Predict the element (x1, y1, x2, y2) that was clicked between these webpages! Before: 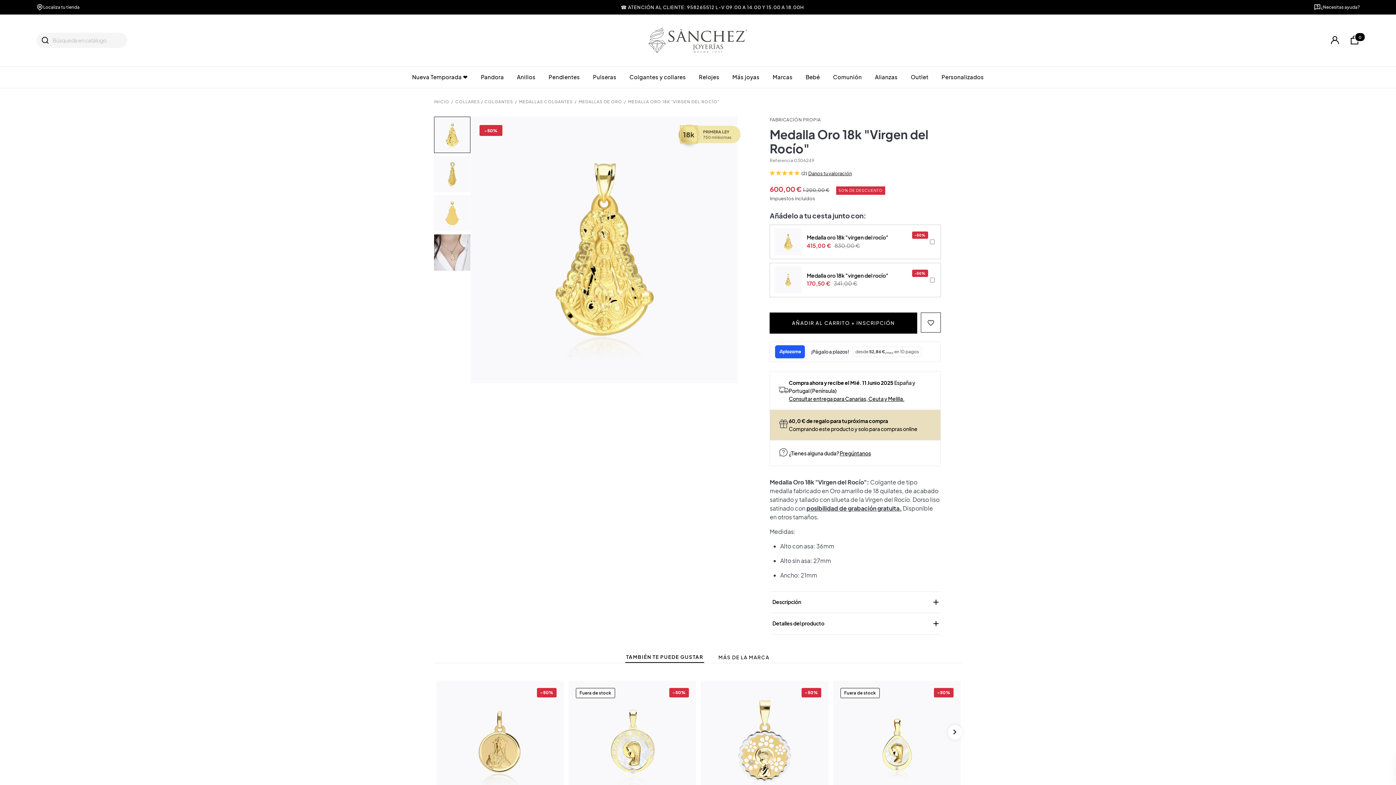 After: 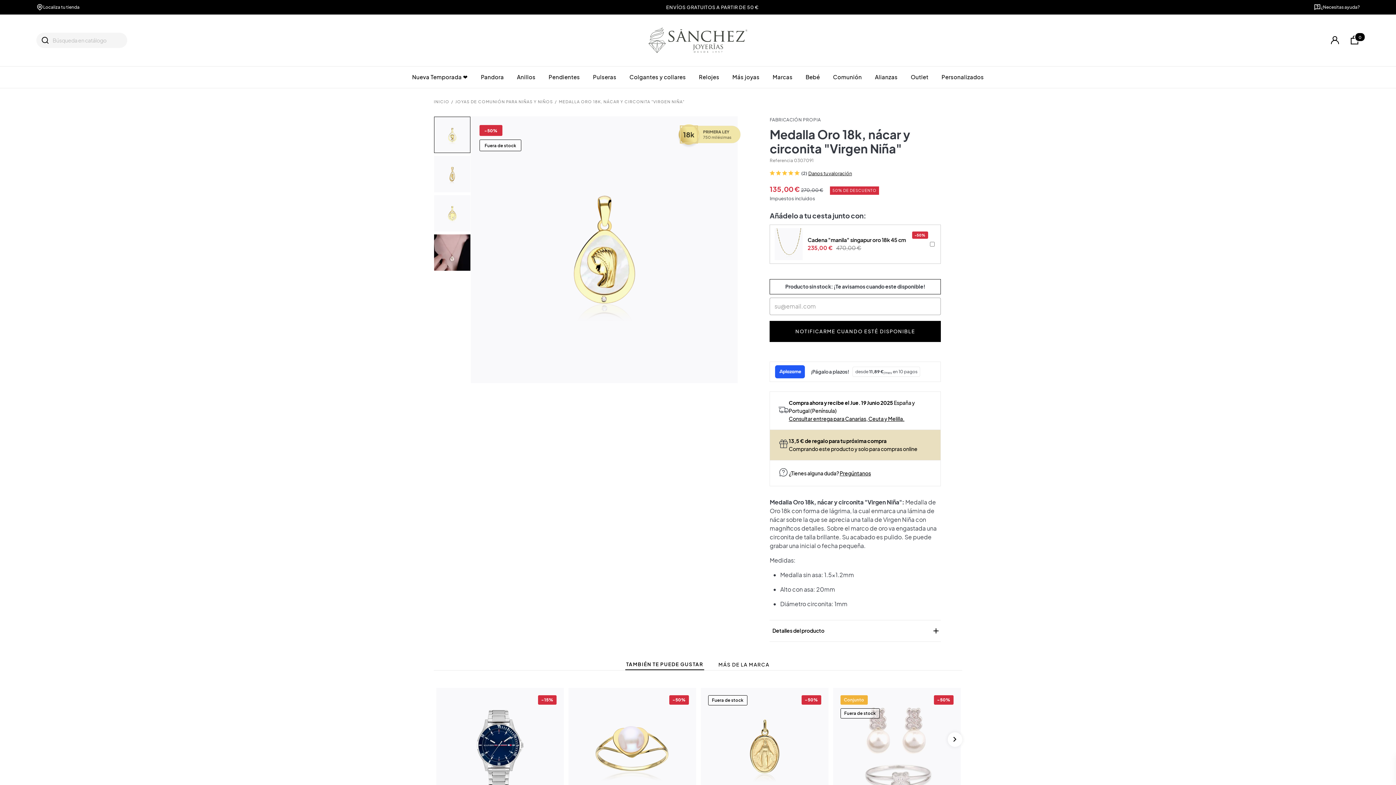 Action: bbox: (833, 681, 961, 828) label: Medalla oro 18k, nácar y circonita "virgen niña"

135,00 € 270,00 €
-50%
Fuera de stock